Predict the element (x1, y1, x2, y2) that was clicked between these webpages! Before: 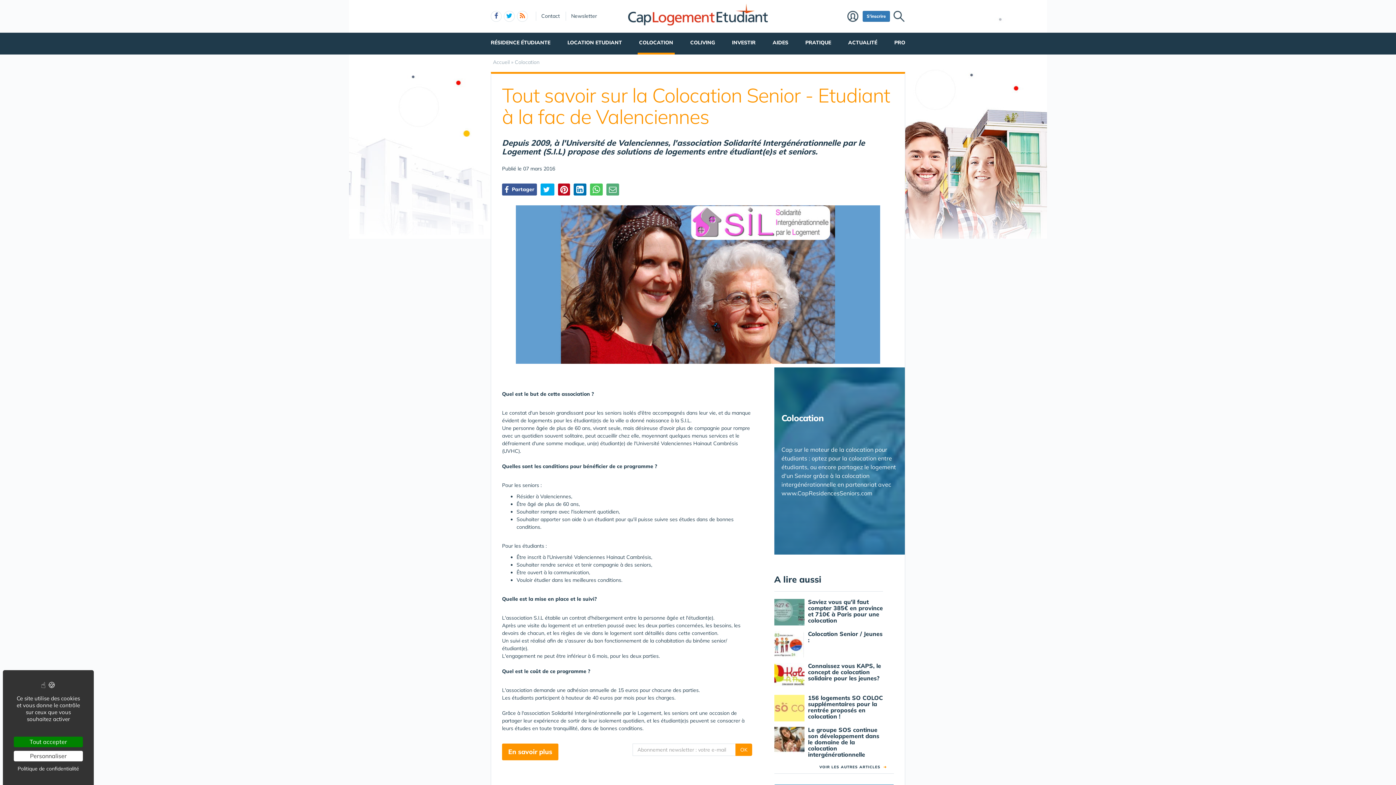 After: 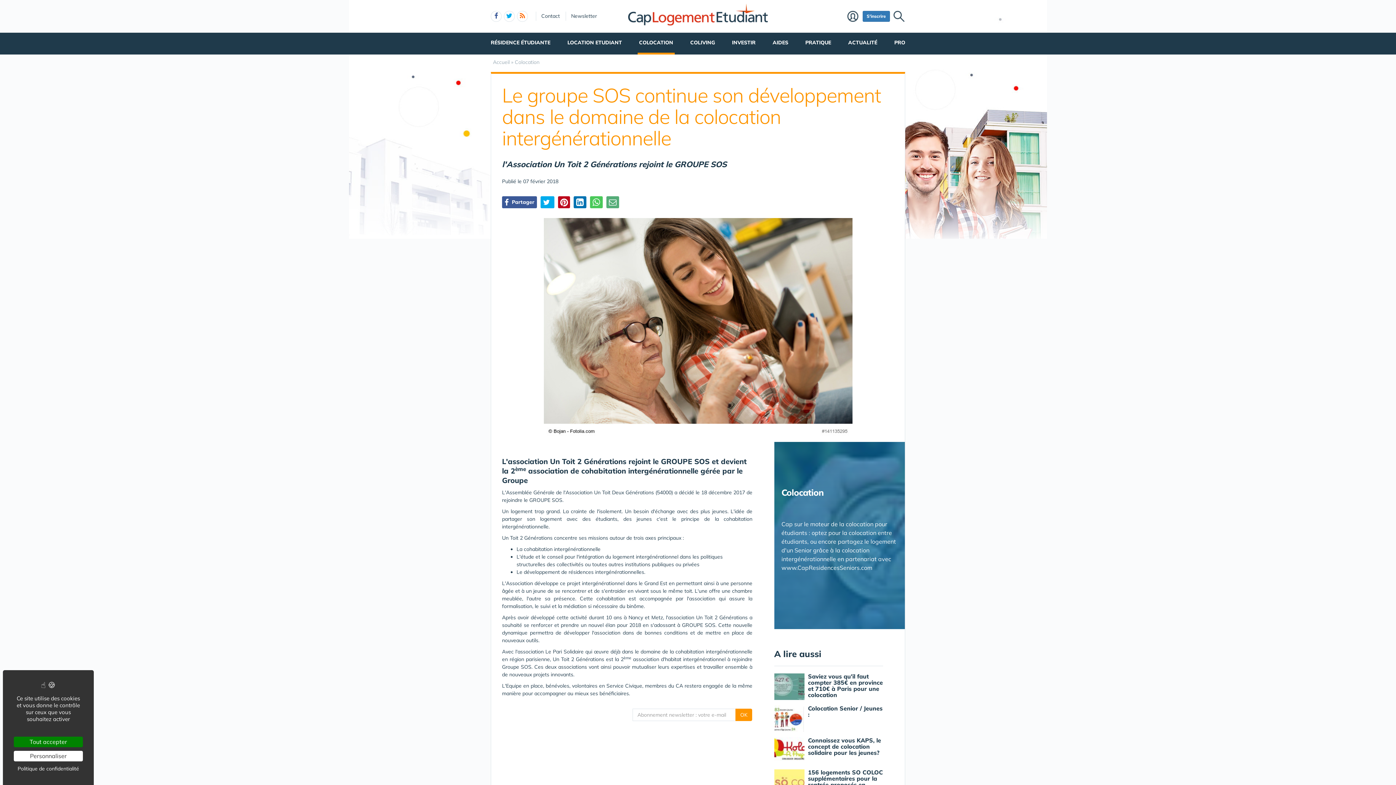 Action: label: Le groupe SOS continue son développement dans le domaine de la colocation intergénérationnelle bbox: (808, 726, 879, 758)